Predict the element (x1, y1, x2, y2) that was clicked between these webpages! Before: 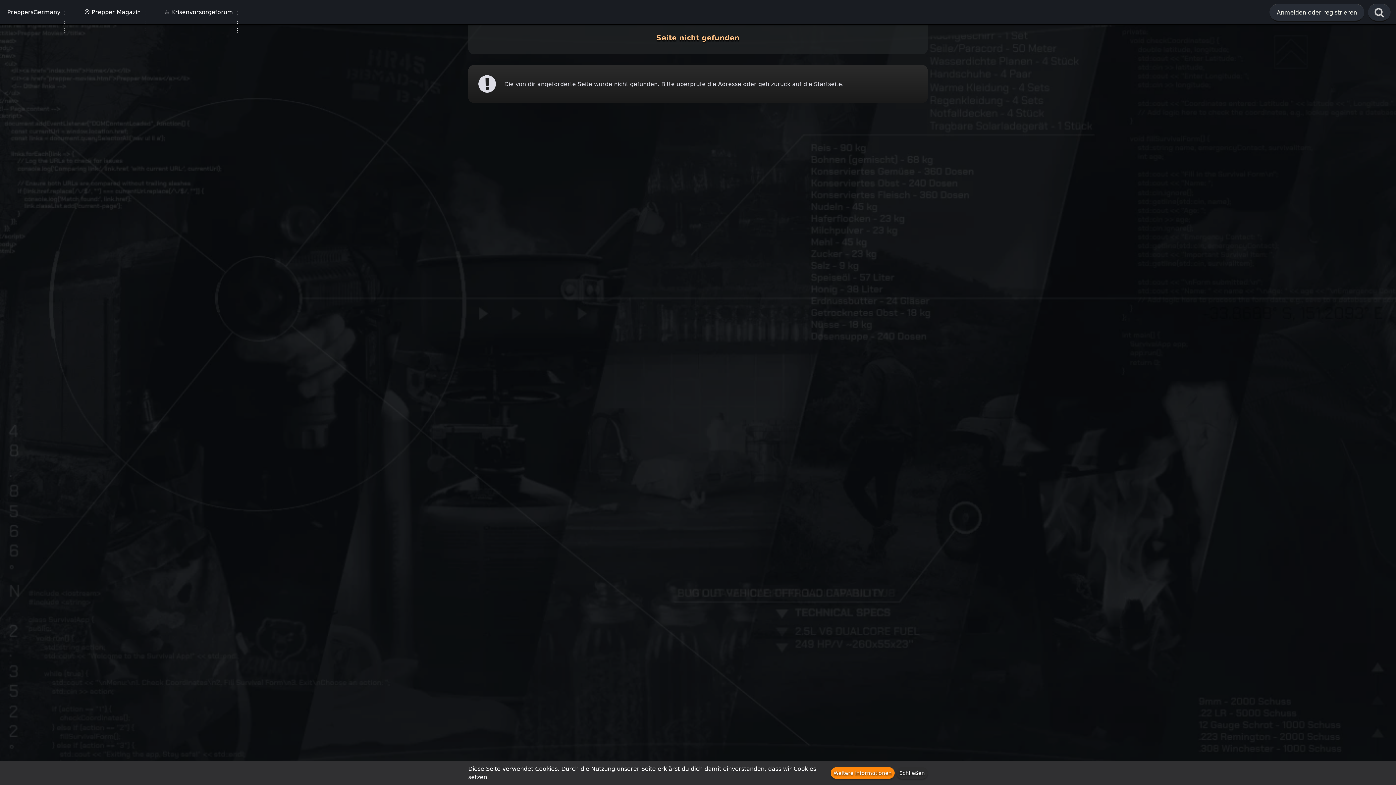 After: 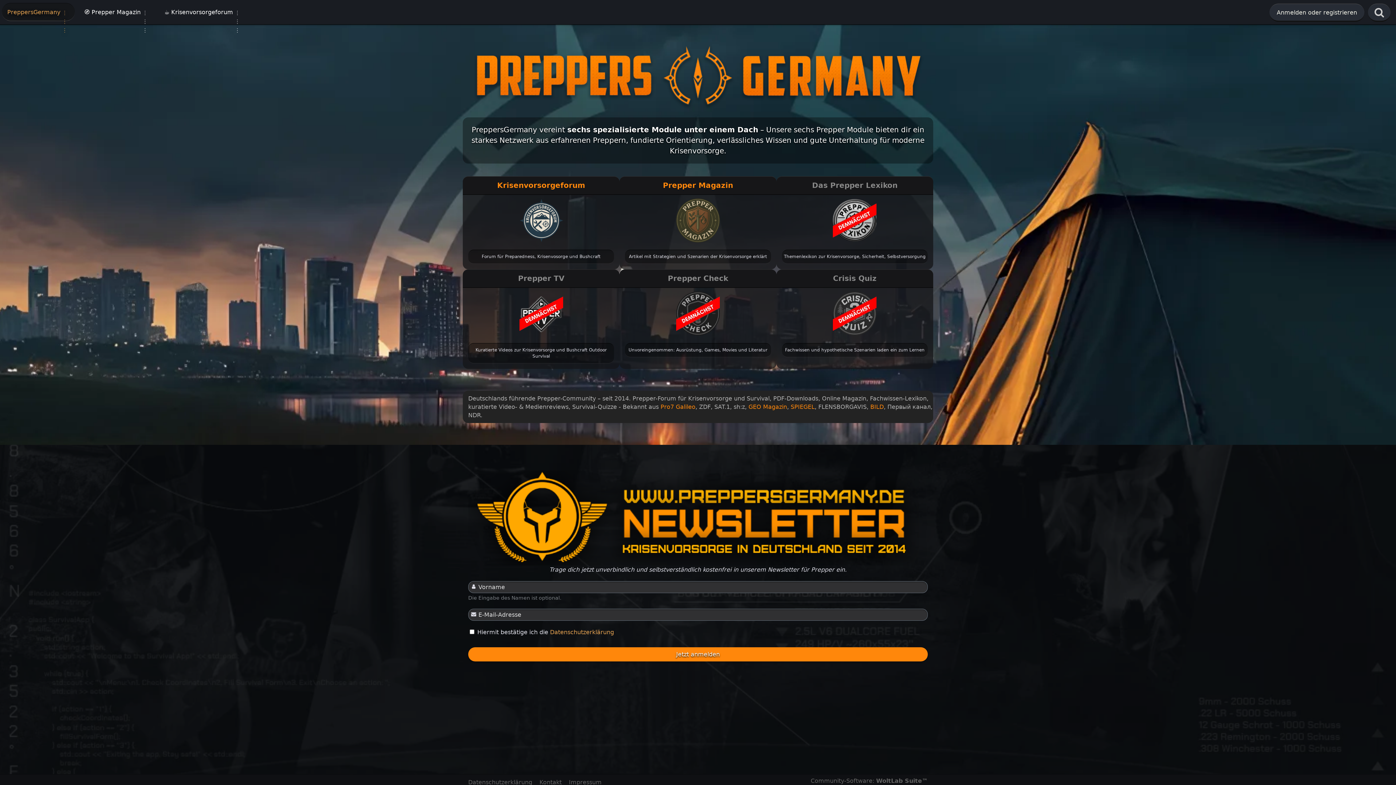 Action: label: PreppersGermany bbox: (1, 2, 74, 21)